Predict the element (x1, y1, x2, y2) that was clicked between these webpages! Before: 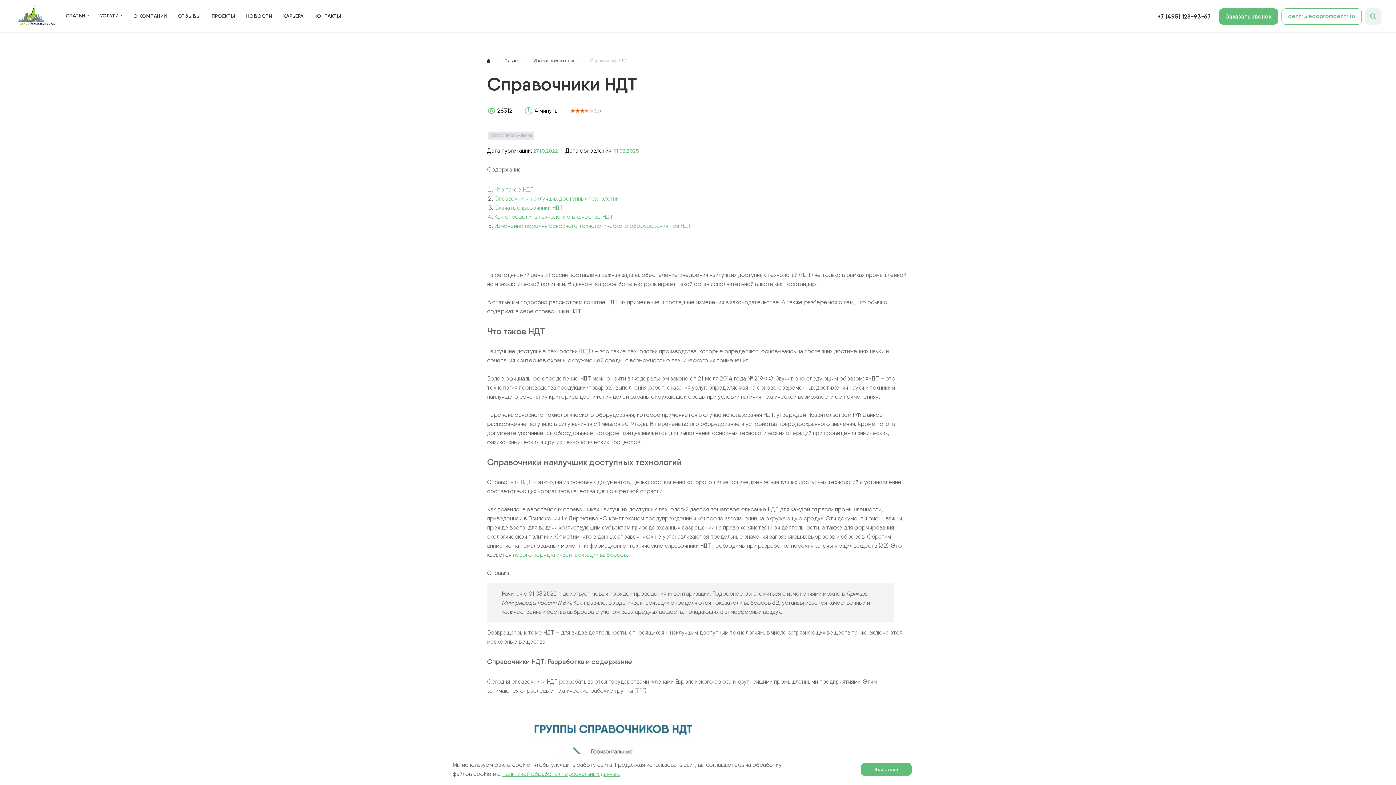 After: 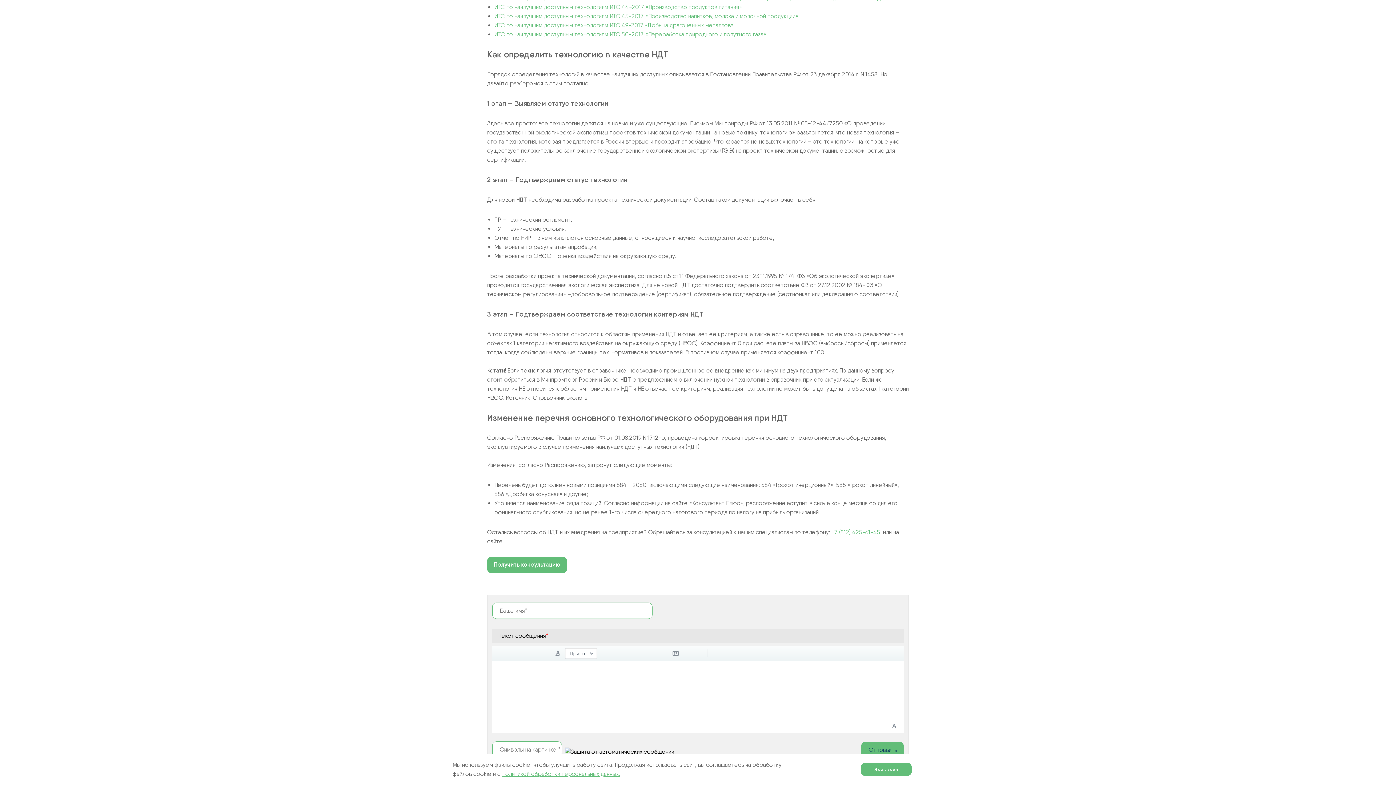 Action: bbox: (494, 213, 613, 220) label: Как определить технологию в качестве НДТ